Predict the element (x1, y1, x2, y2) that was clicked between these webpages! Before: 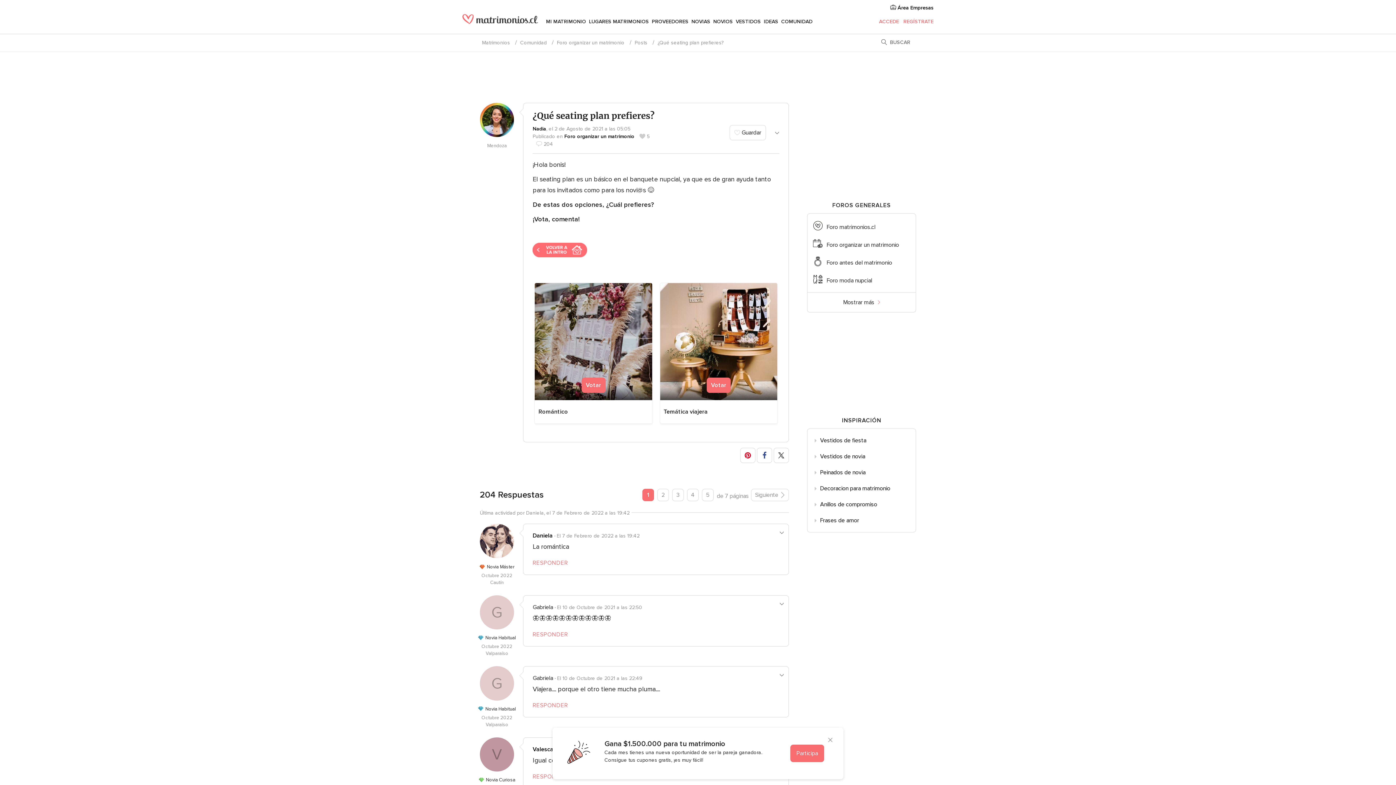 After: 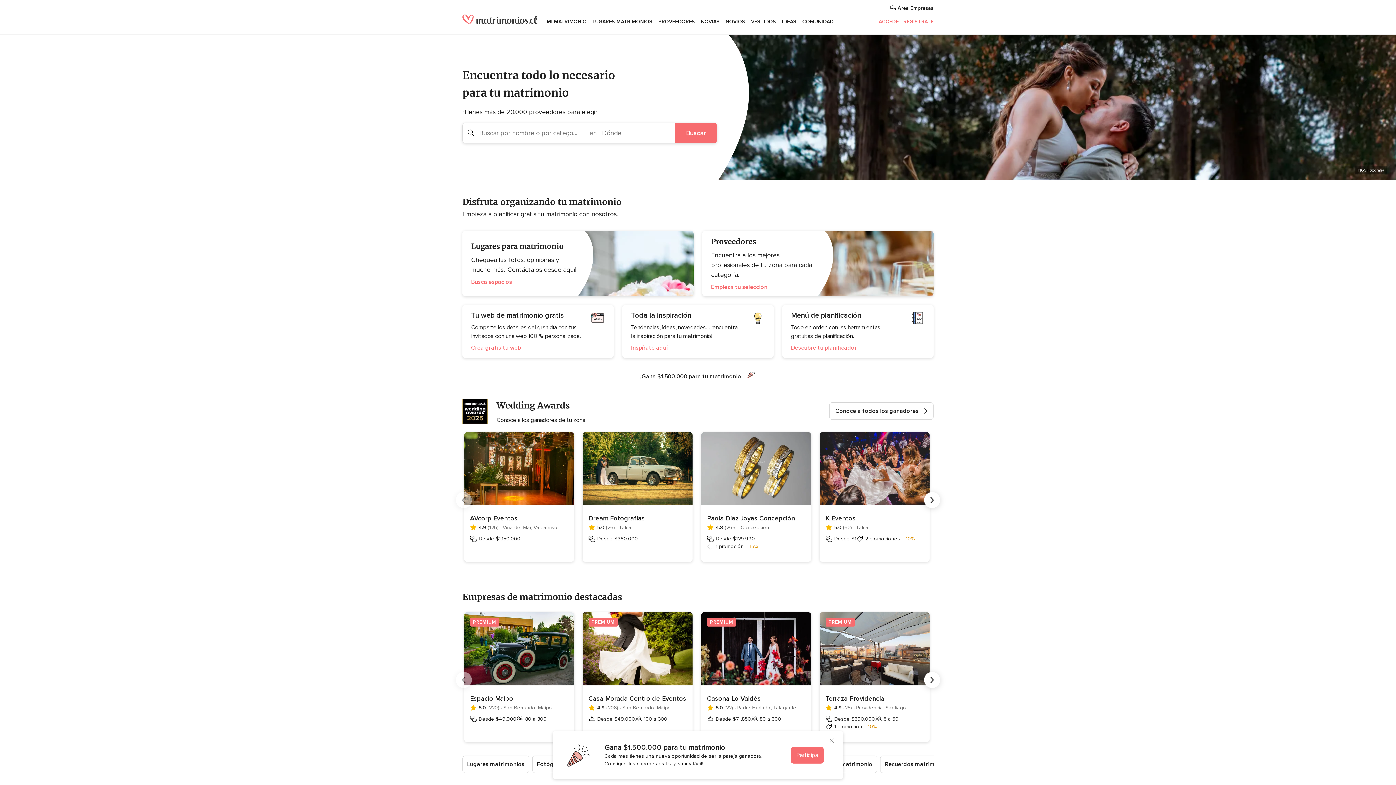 Action: bbox: (462, 14, 538, 32)